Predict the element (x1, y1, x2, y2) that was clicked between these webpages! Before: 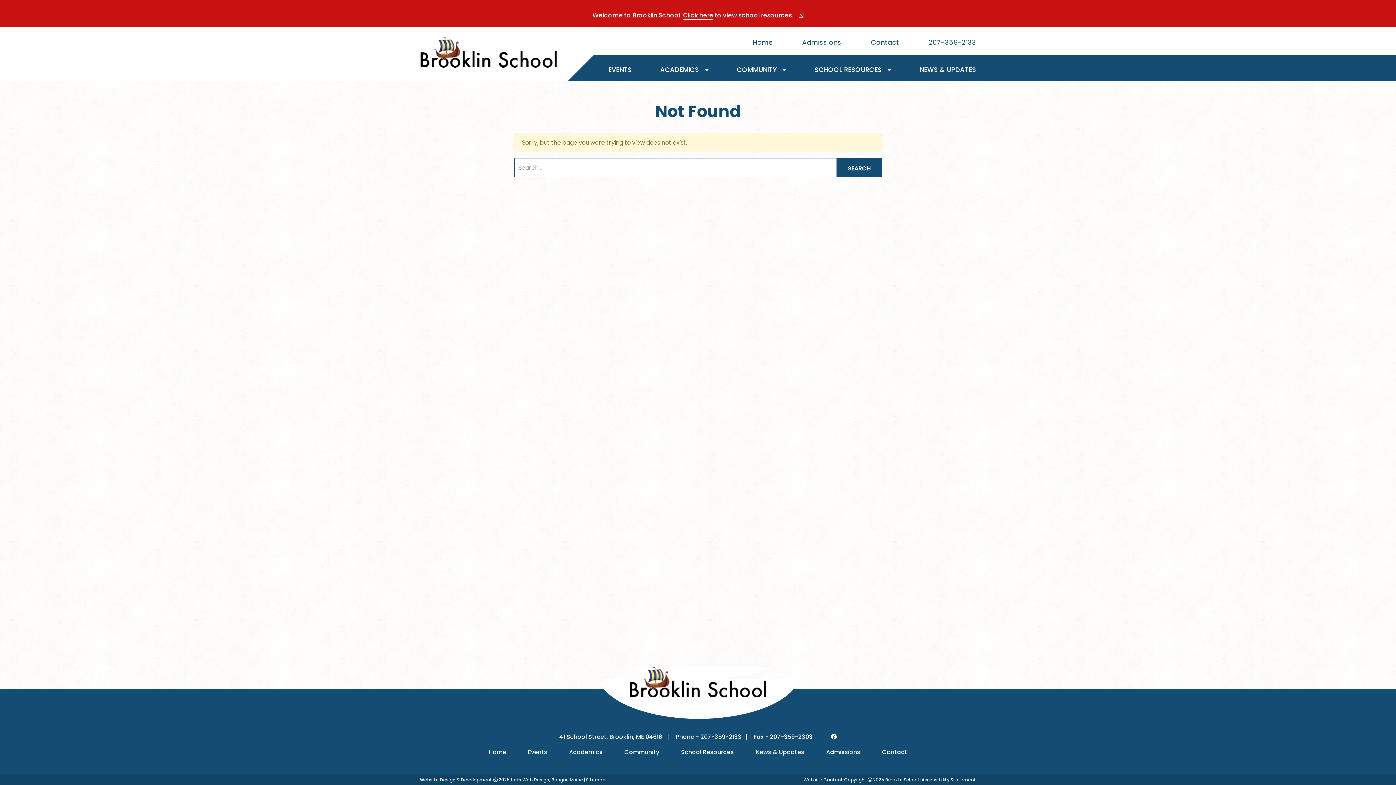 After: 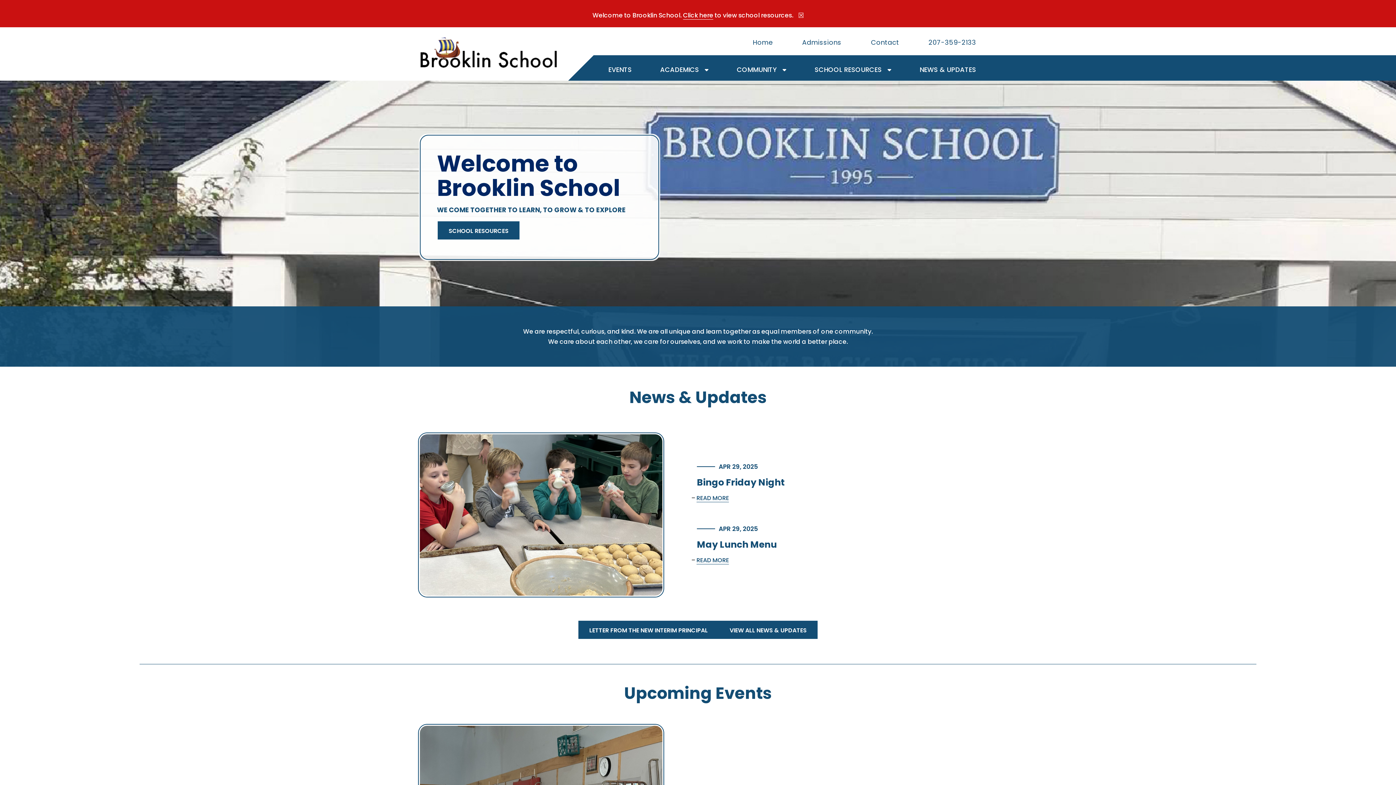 Action: bbox: (488, 747, 506, 757) label: Home